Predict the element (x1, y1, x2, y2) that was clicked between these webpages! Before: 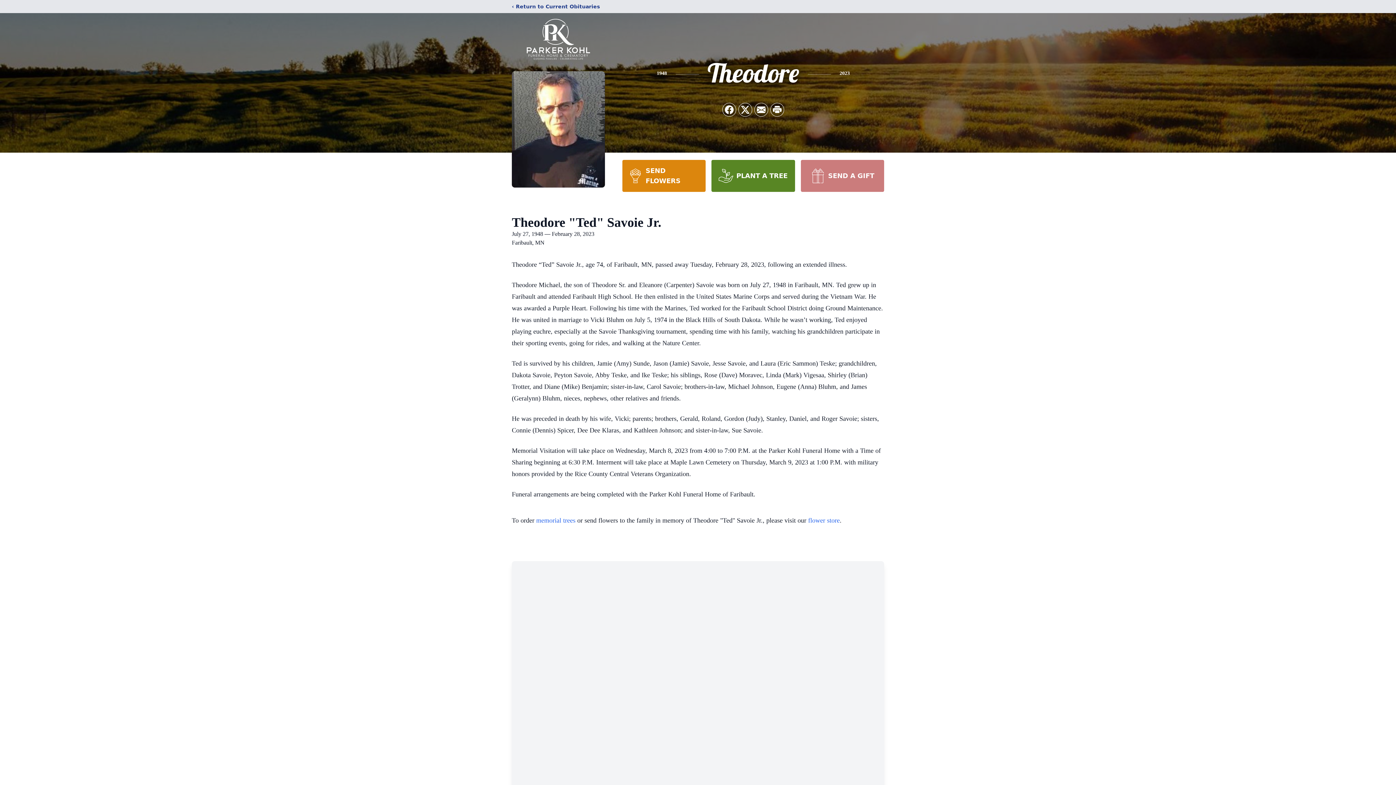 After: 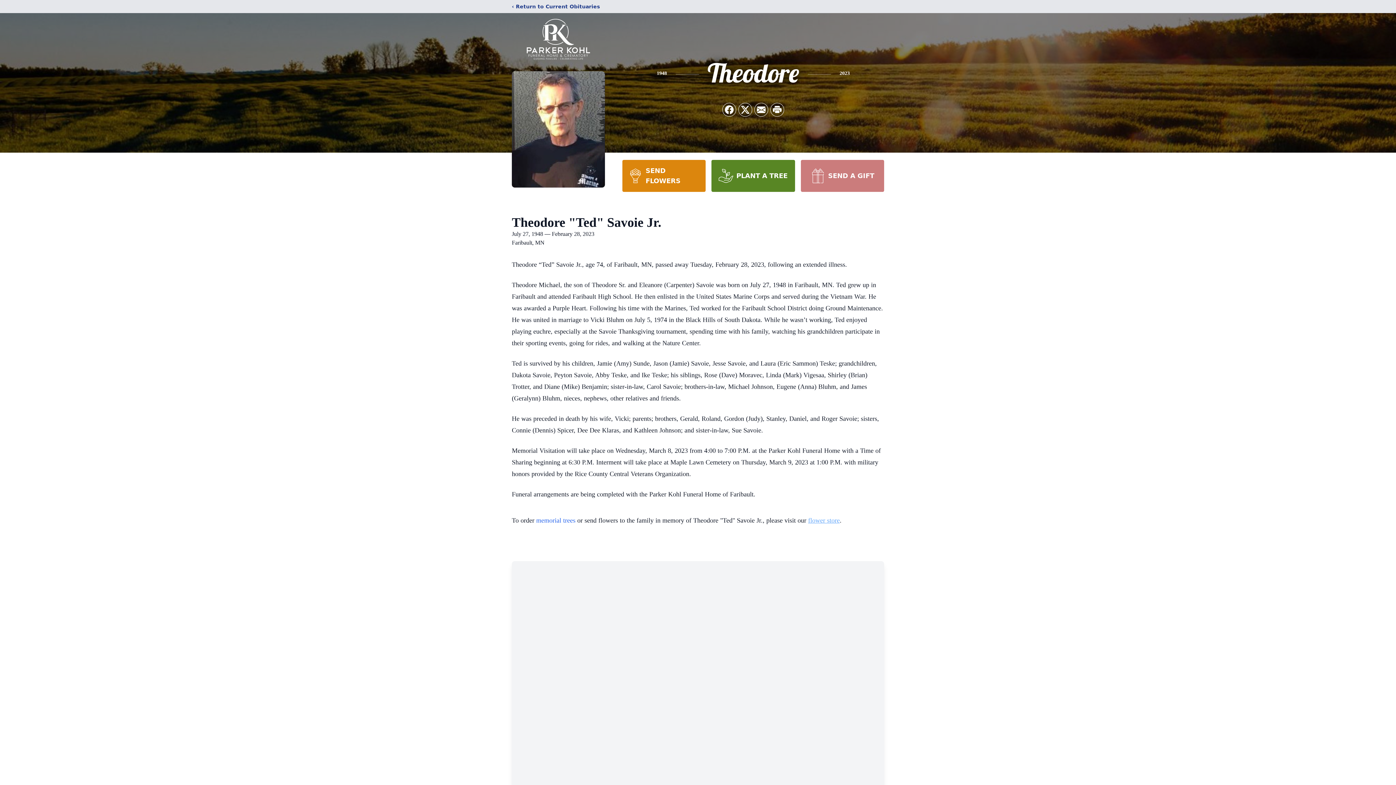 Action: label: flower store bbox: (808, 517, 840, 524)